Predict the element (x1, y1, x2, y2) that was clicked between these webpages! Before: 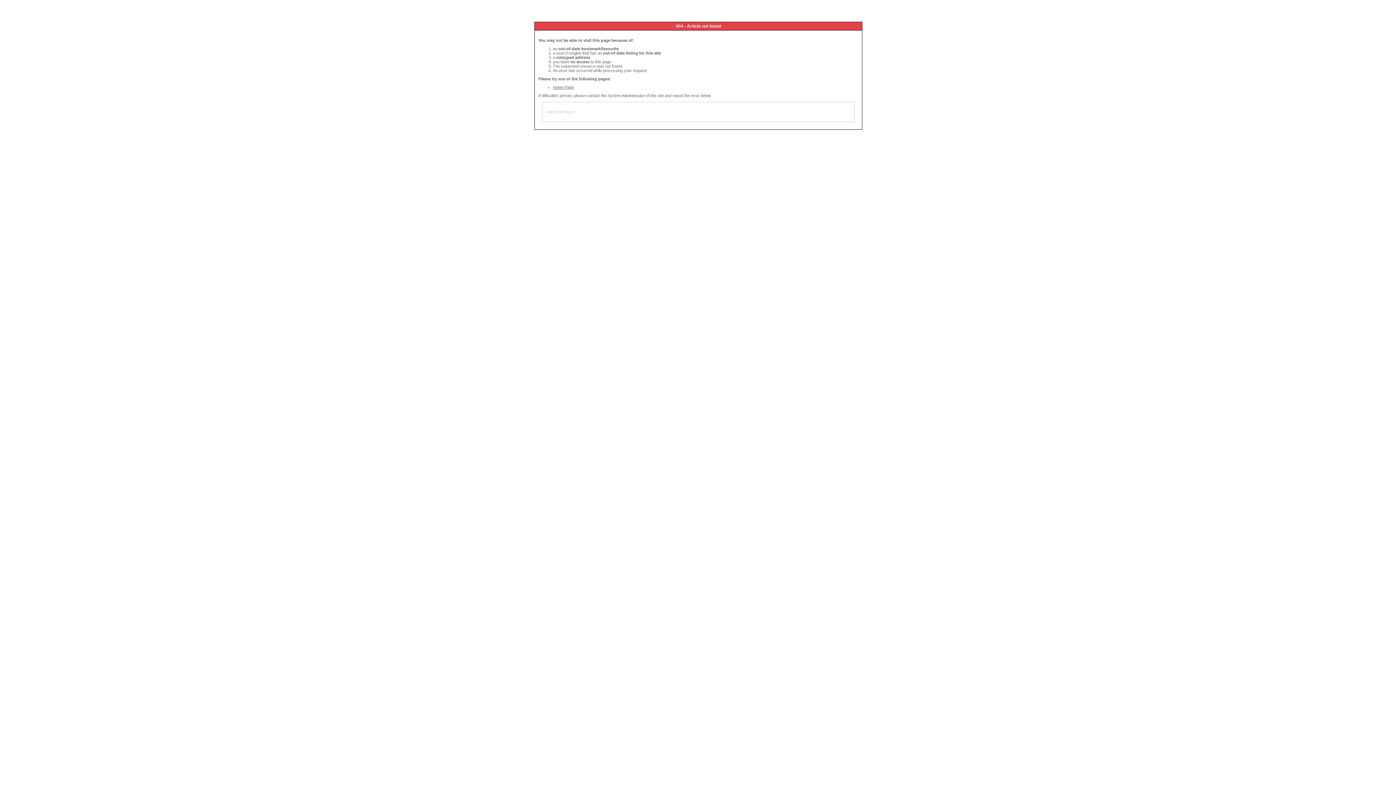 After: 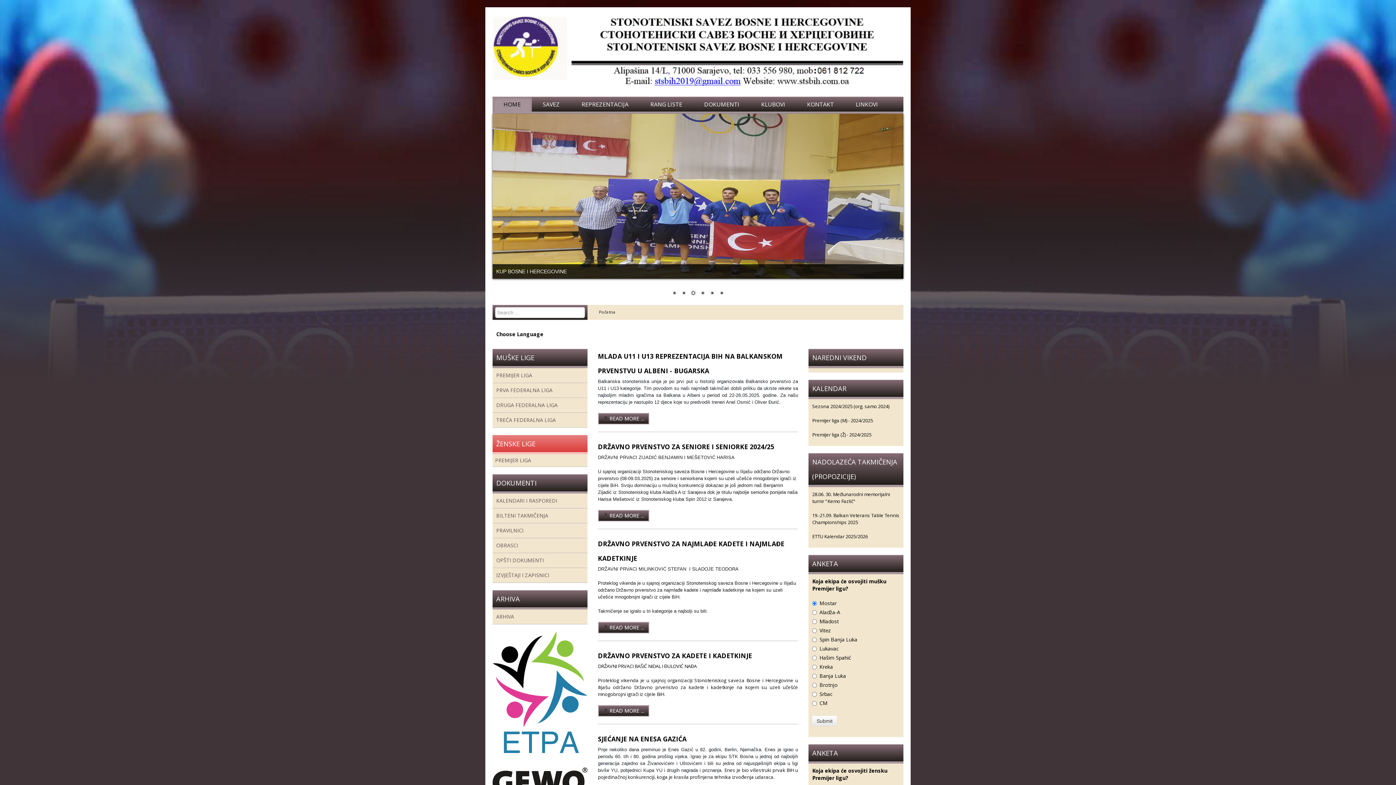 Action: label: Home Page bbox: (553, 85, 573, 89)